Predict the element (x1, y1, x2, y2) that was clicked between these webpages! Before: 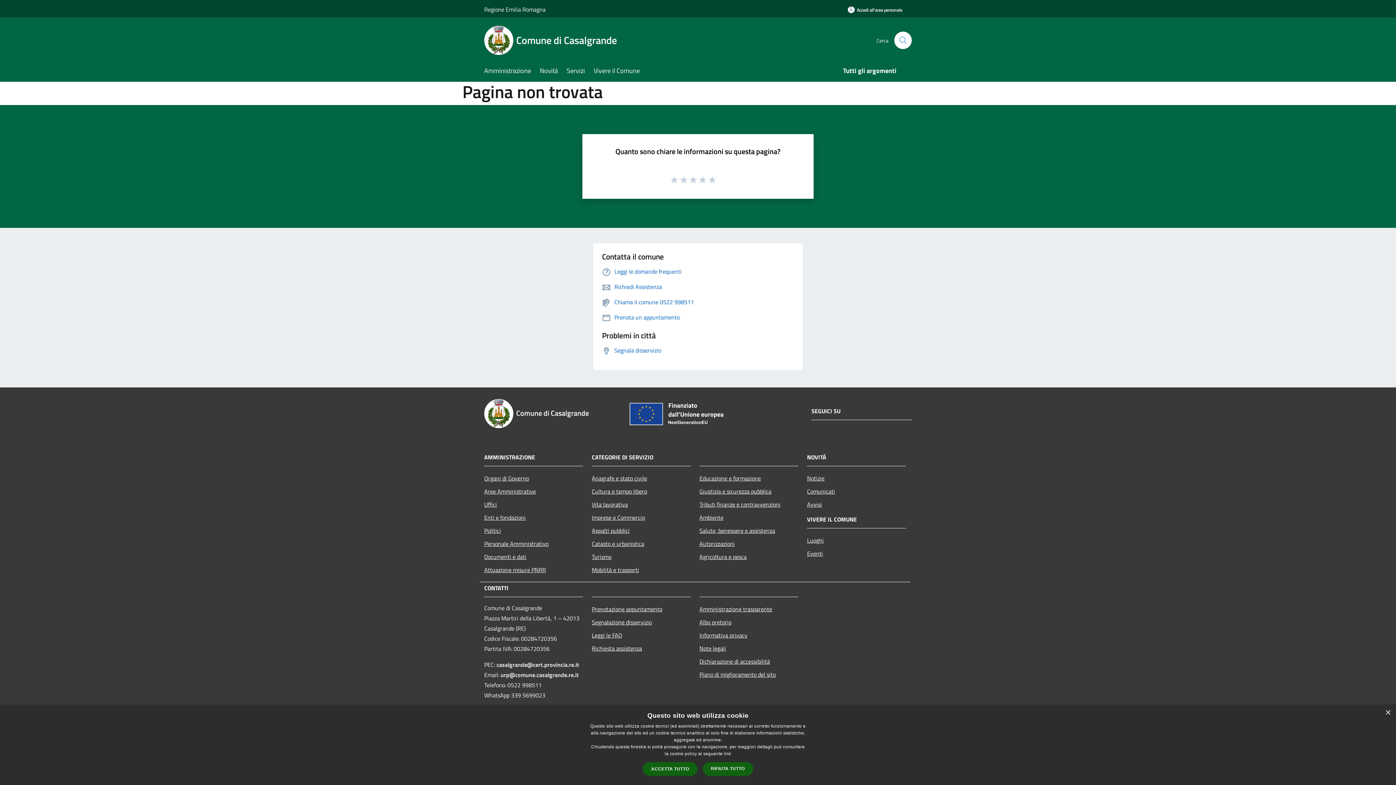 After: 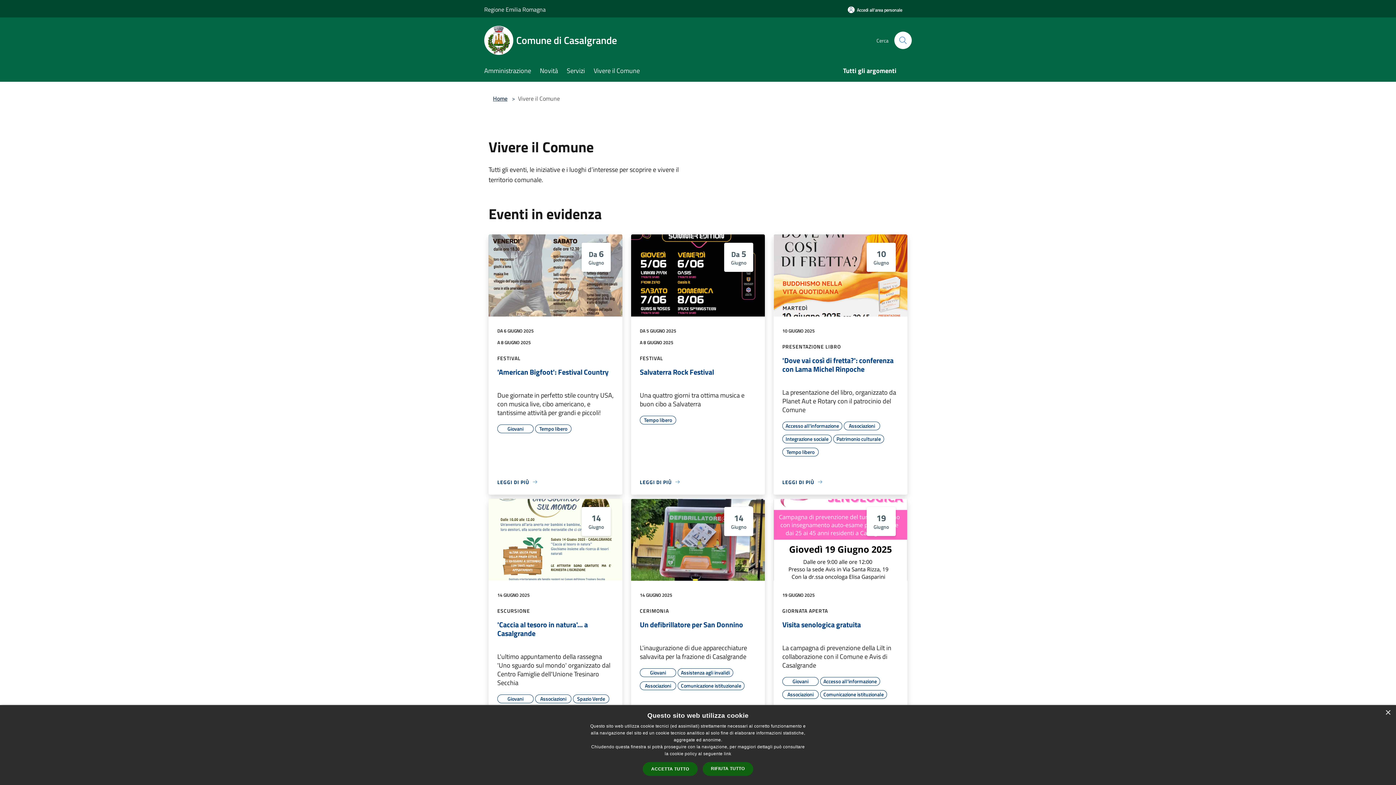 Action: bbox: (593, 61, 648, 81) label: Vivere il Comune